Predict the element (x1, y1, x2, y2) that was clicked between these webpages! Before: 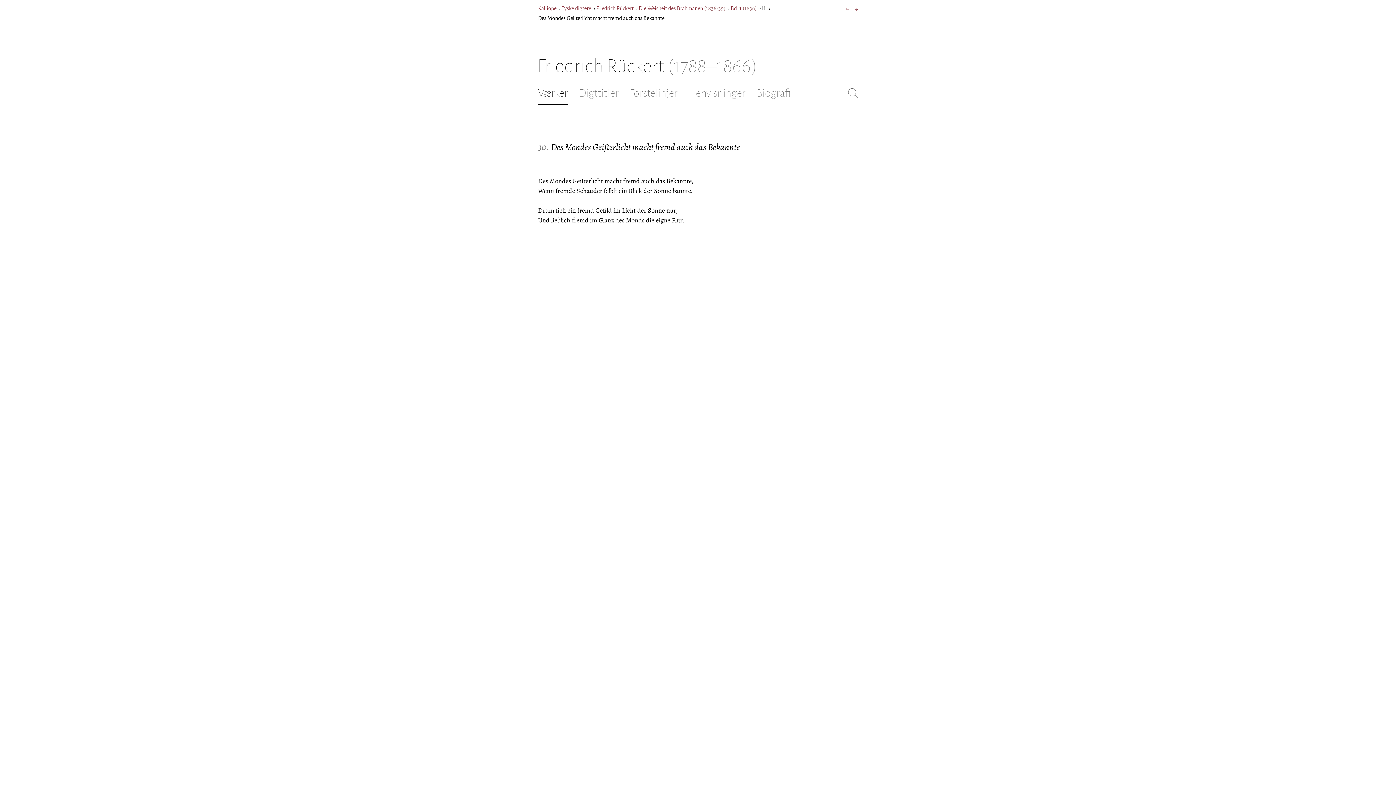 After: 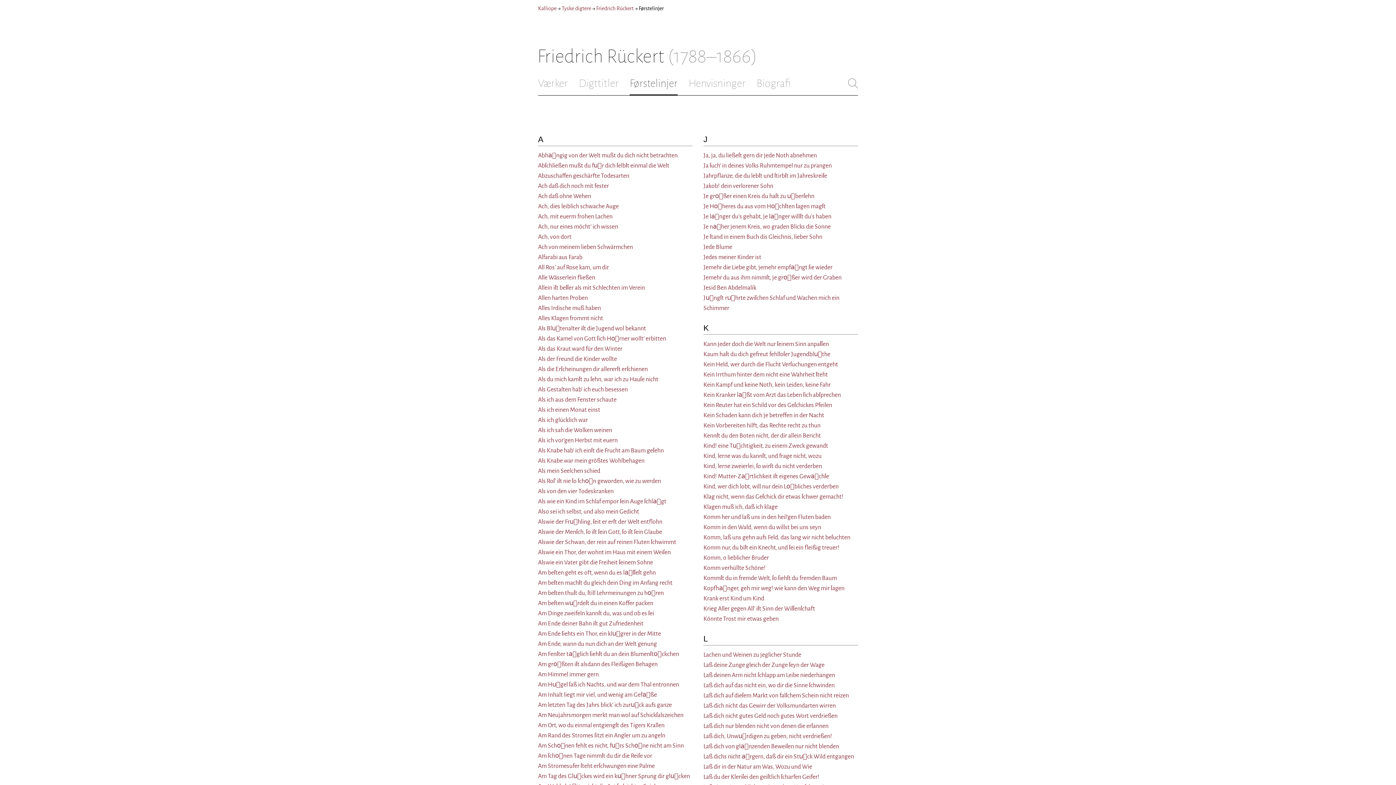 Action: bbox: (629, 87, 677, 98) label: Førstelinjer